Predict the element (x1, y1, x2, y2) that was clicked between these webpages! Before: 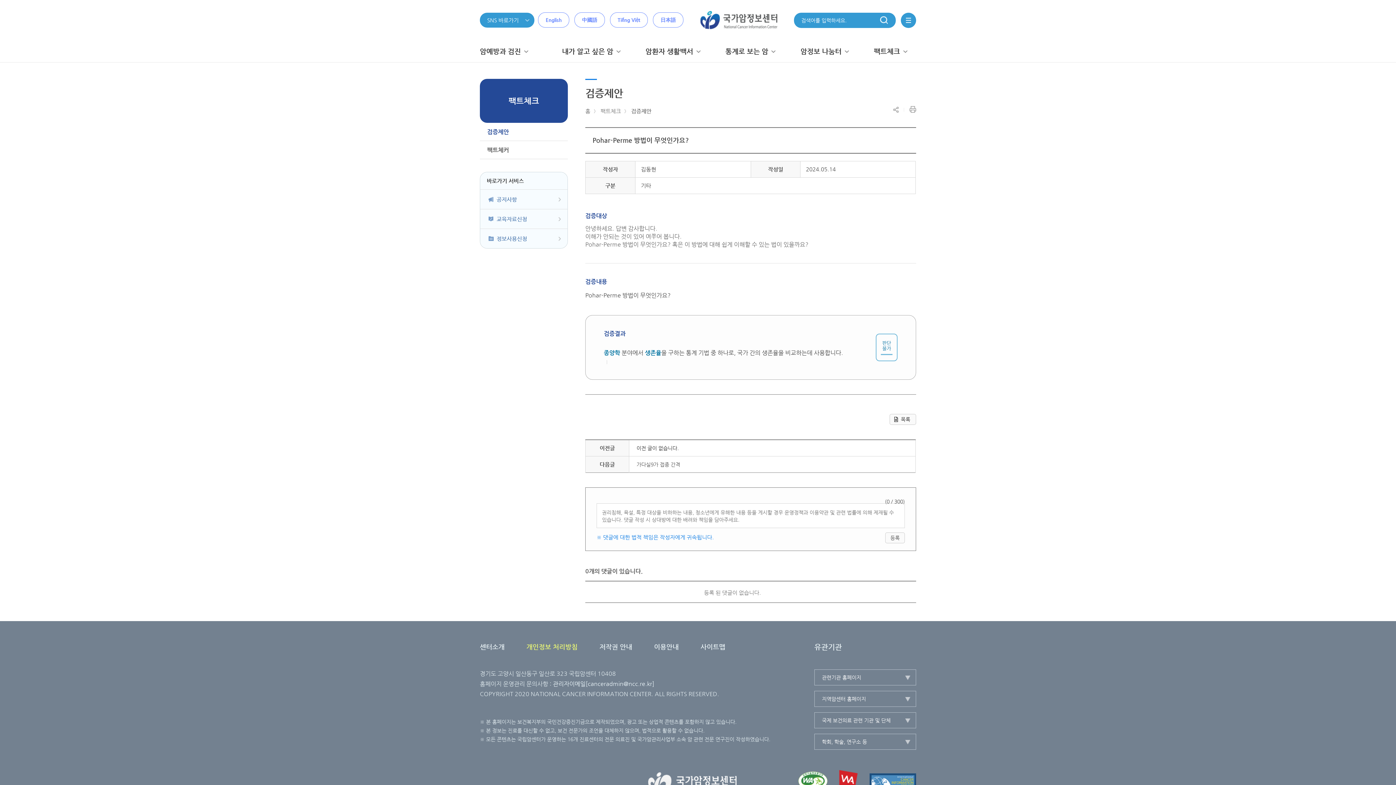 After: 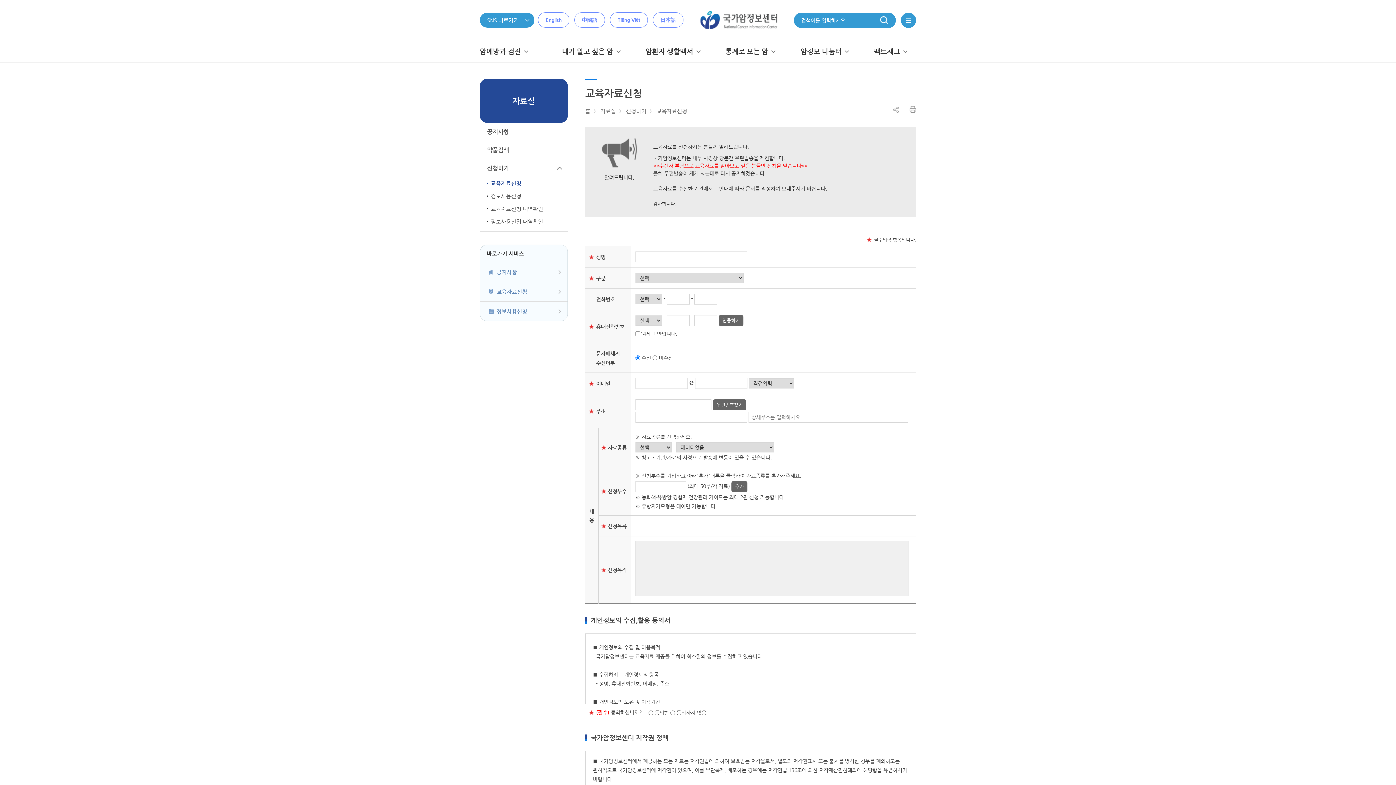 Action: bbox: (496, 216, 564, 222) label: 교육자료신청